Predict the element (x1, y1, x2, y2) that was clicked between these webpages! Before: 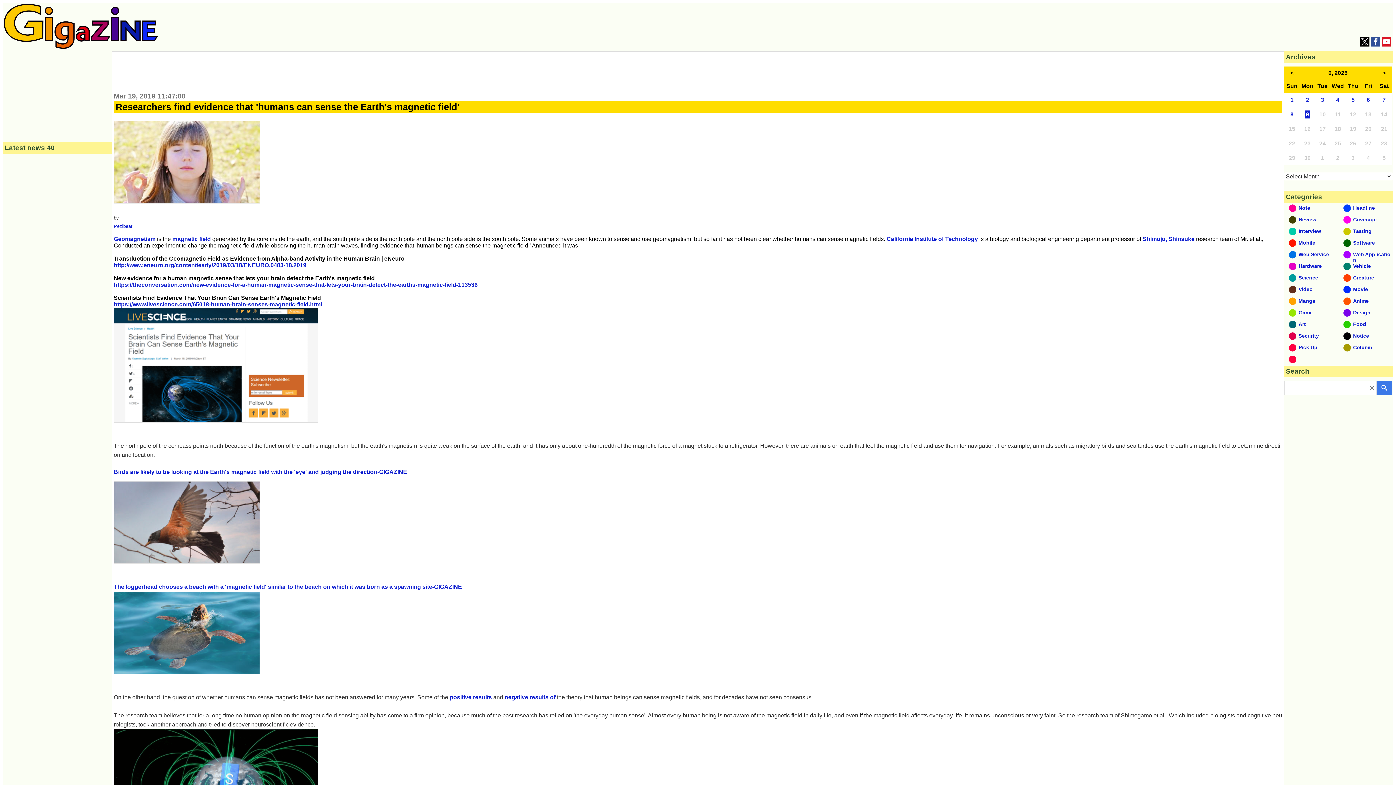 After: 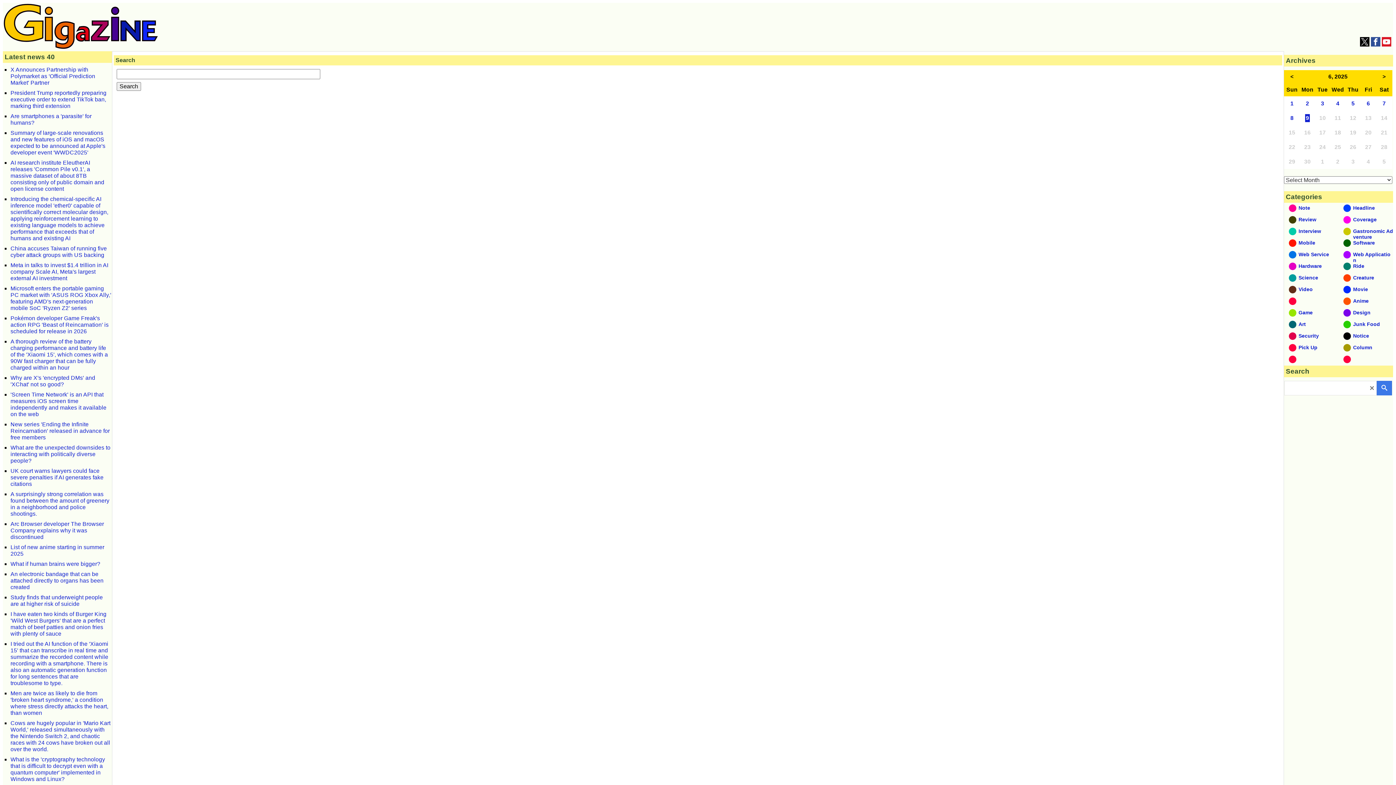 Action: bbox: (1377, 381, 1392, 396)